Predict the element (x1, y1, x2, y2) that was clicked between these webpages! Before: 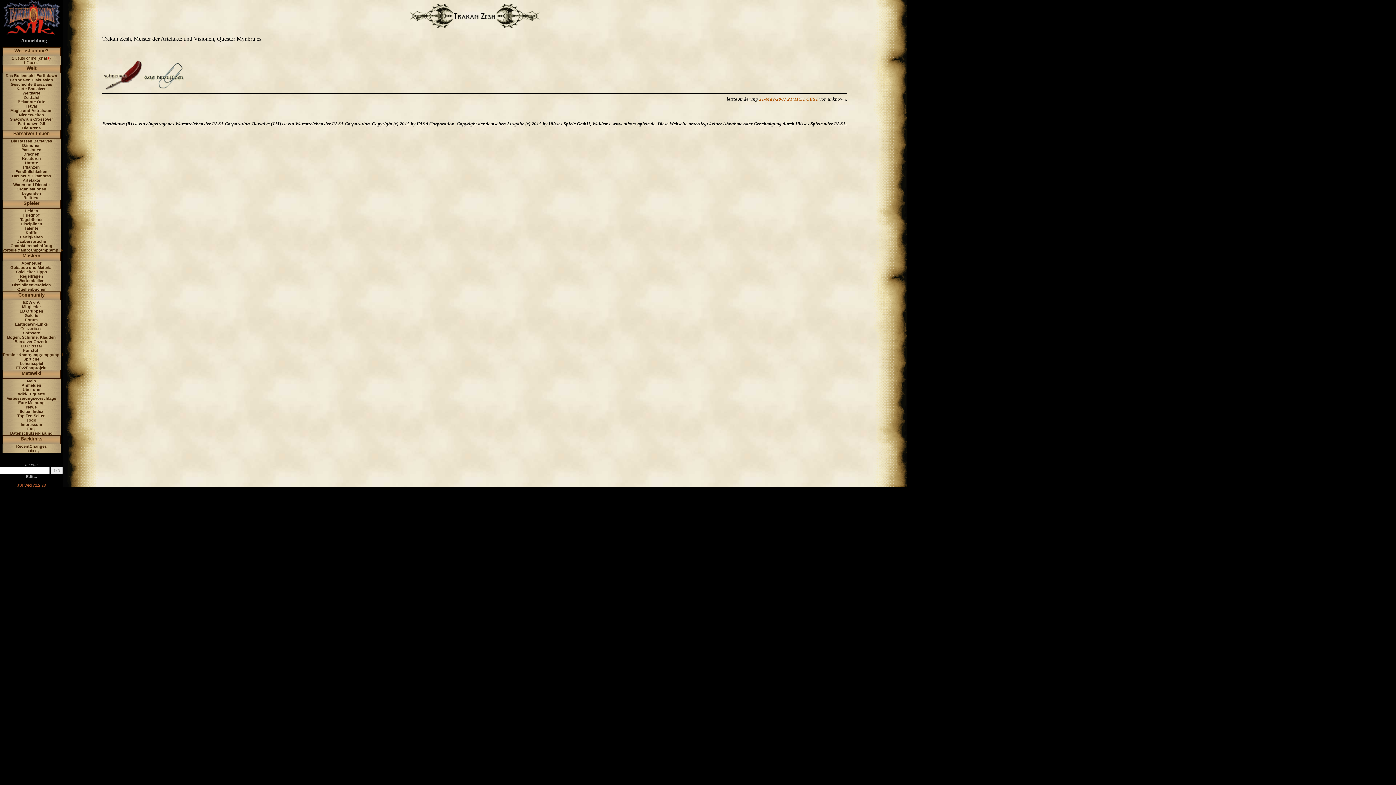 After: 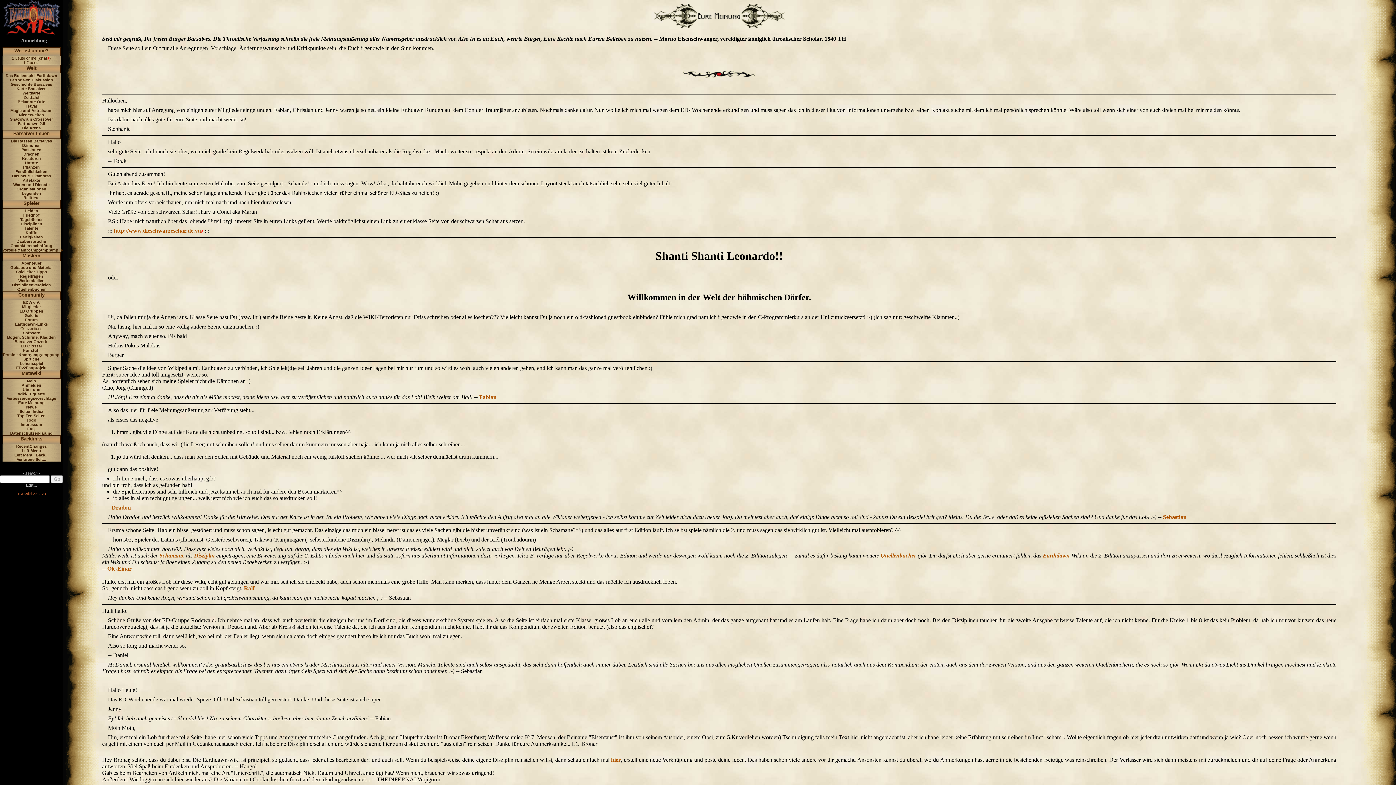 Action: label: Eure Meinung bbox: (18, 400, 44, 405)